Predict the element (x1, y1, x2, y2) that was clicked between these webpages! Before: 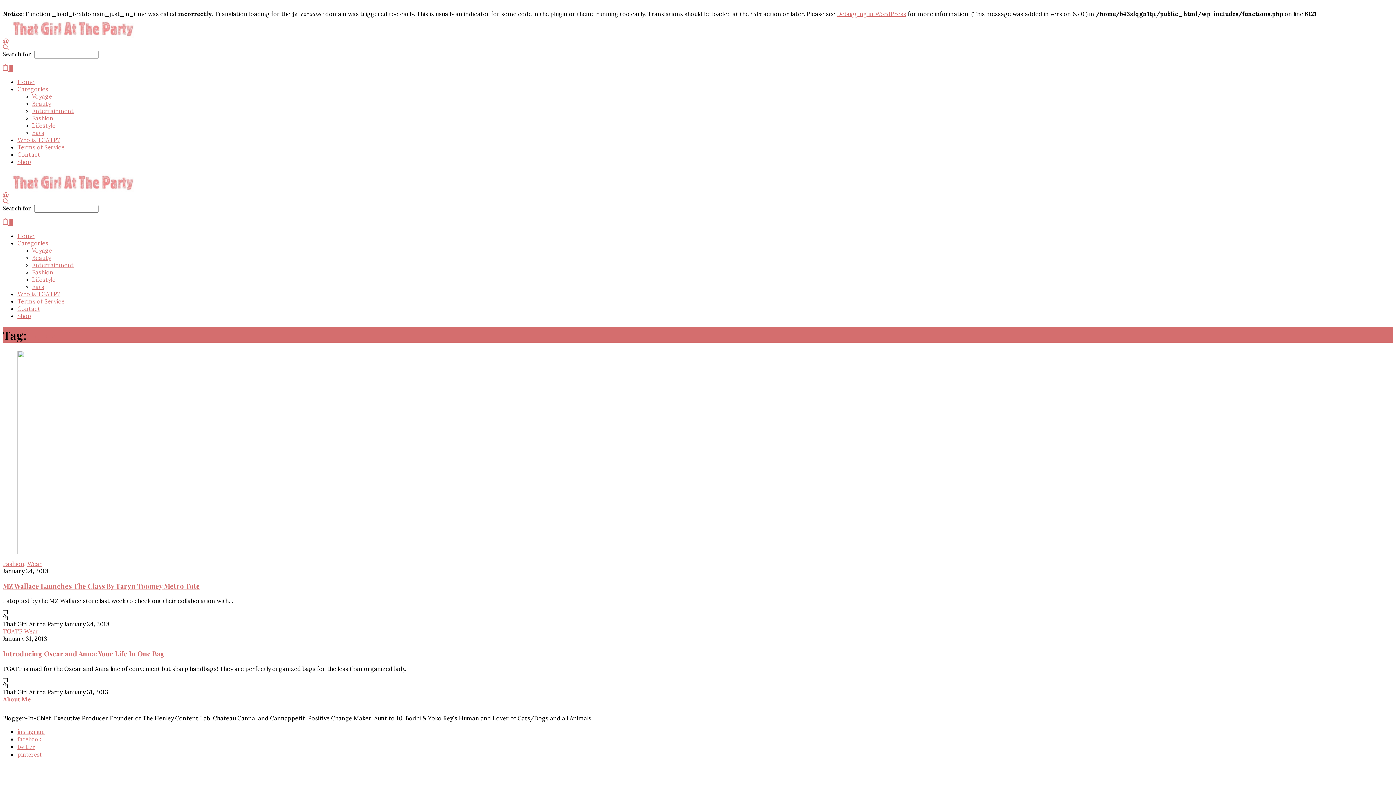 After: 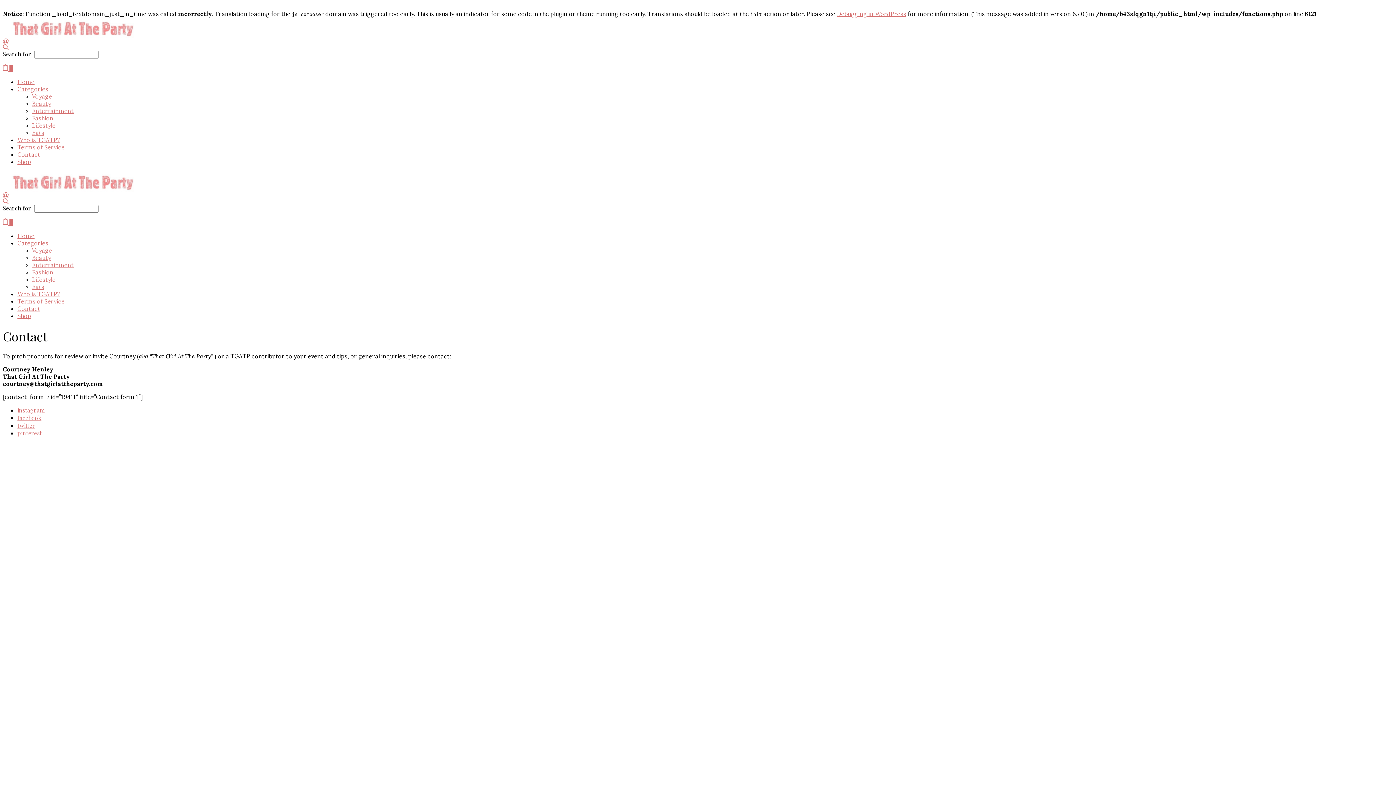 Action: label: Contact bbox: (17, 305, 40, 312)